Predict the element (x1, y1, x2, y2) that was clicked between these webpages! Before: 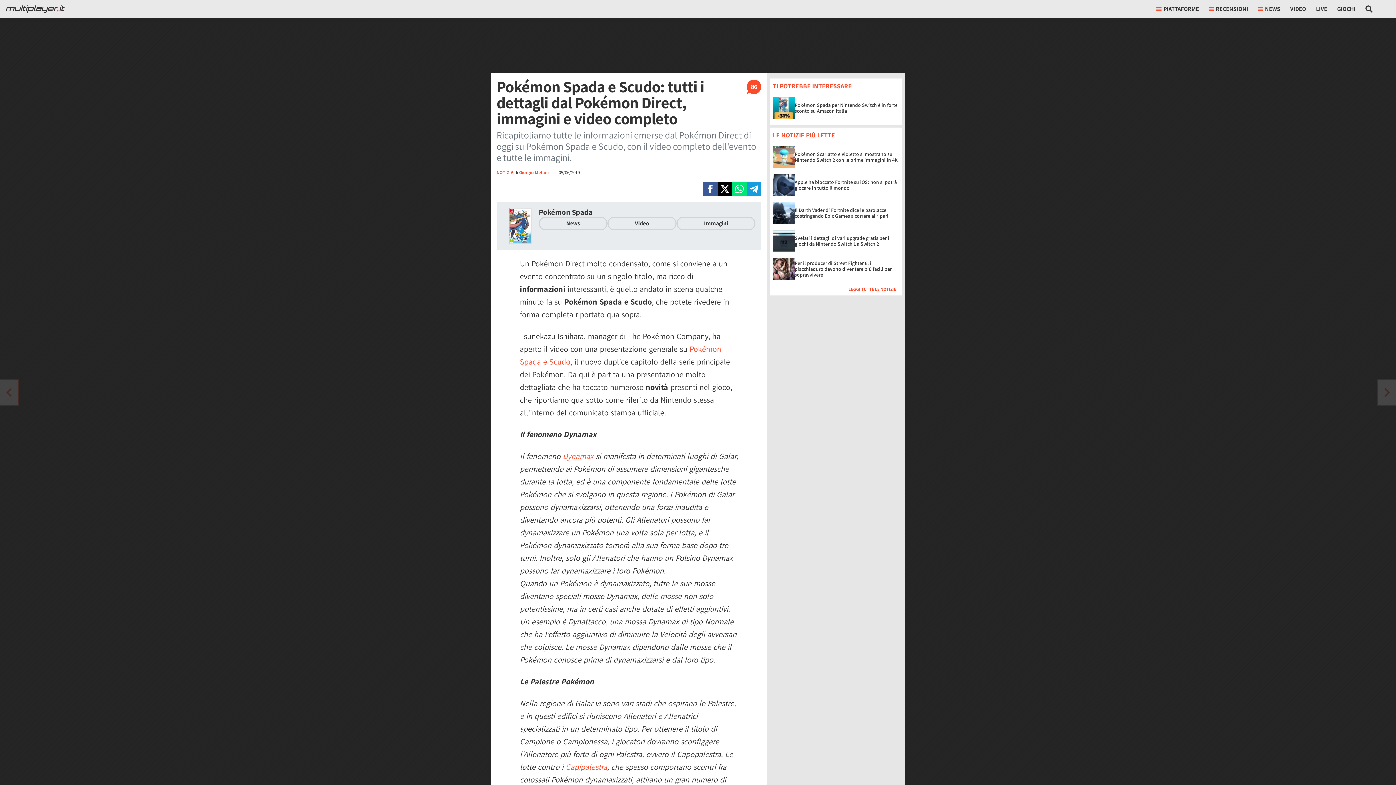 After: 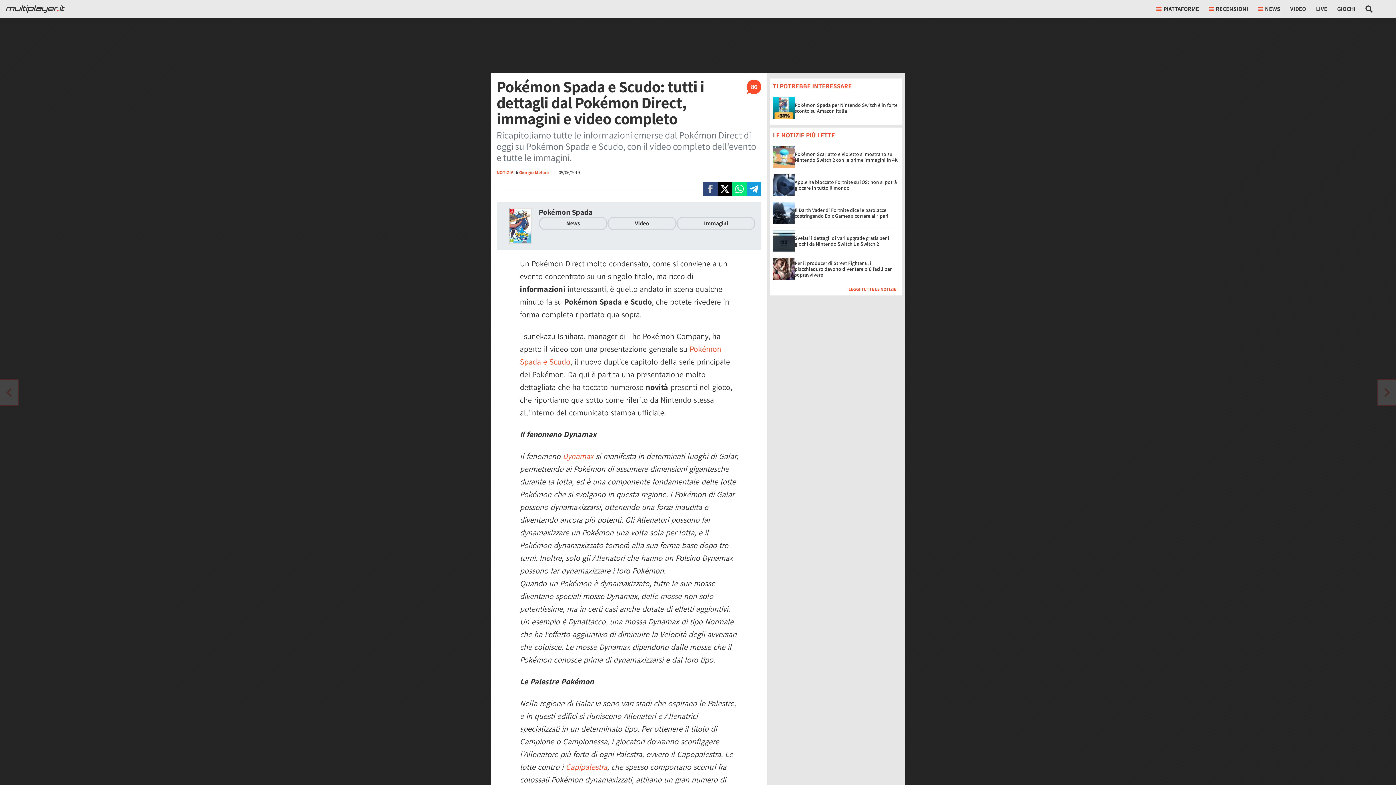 Action: label: Condivi su Facebook bbox: (703, 181, 717, 196)